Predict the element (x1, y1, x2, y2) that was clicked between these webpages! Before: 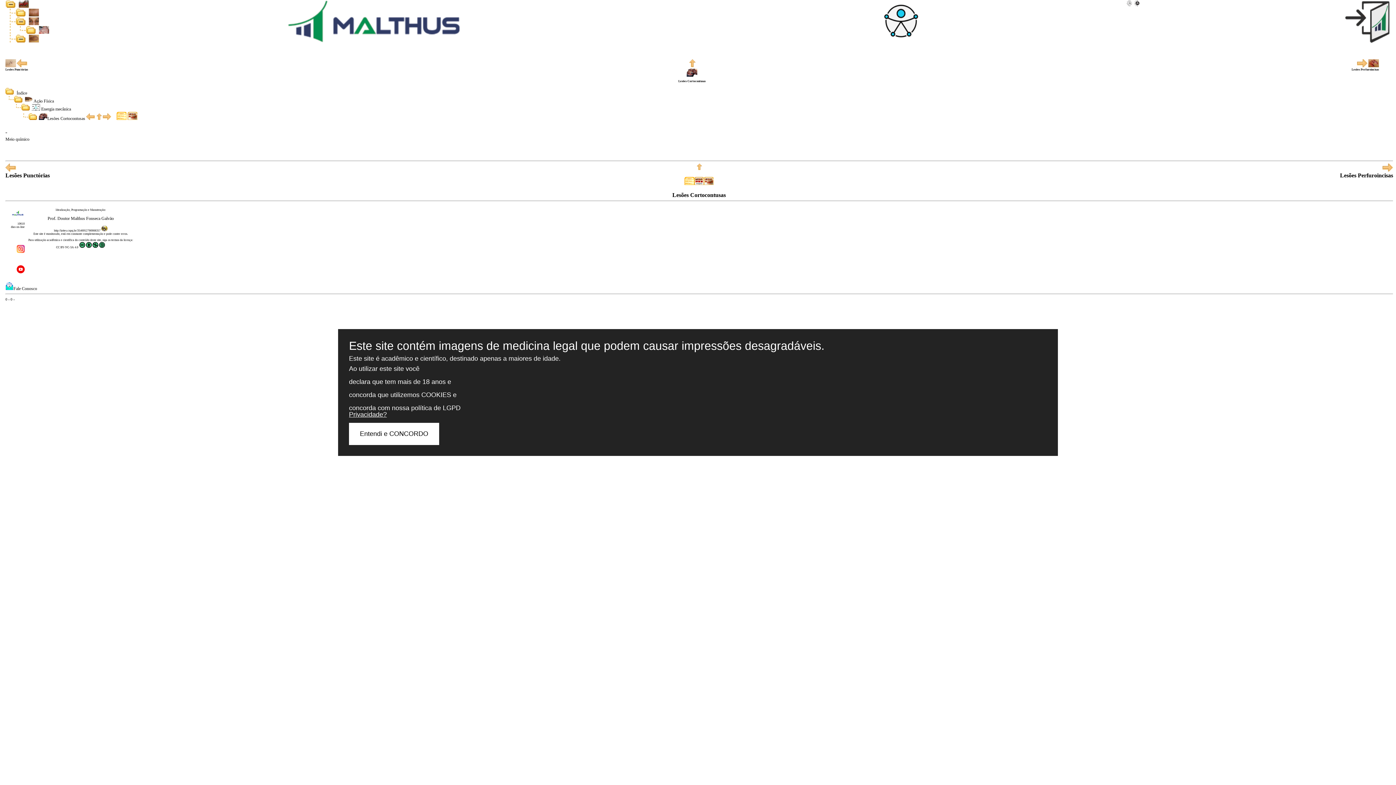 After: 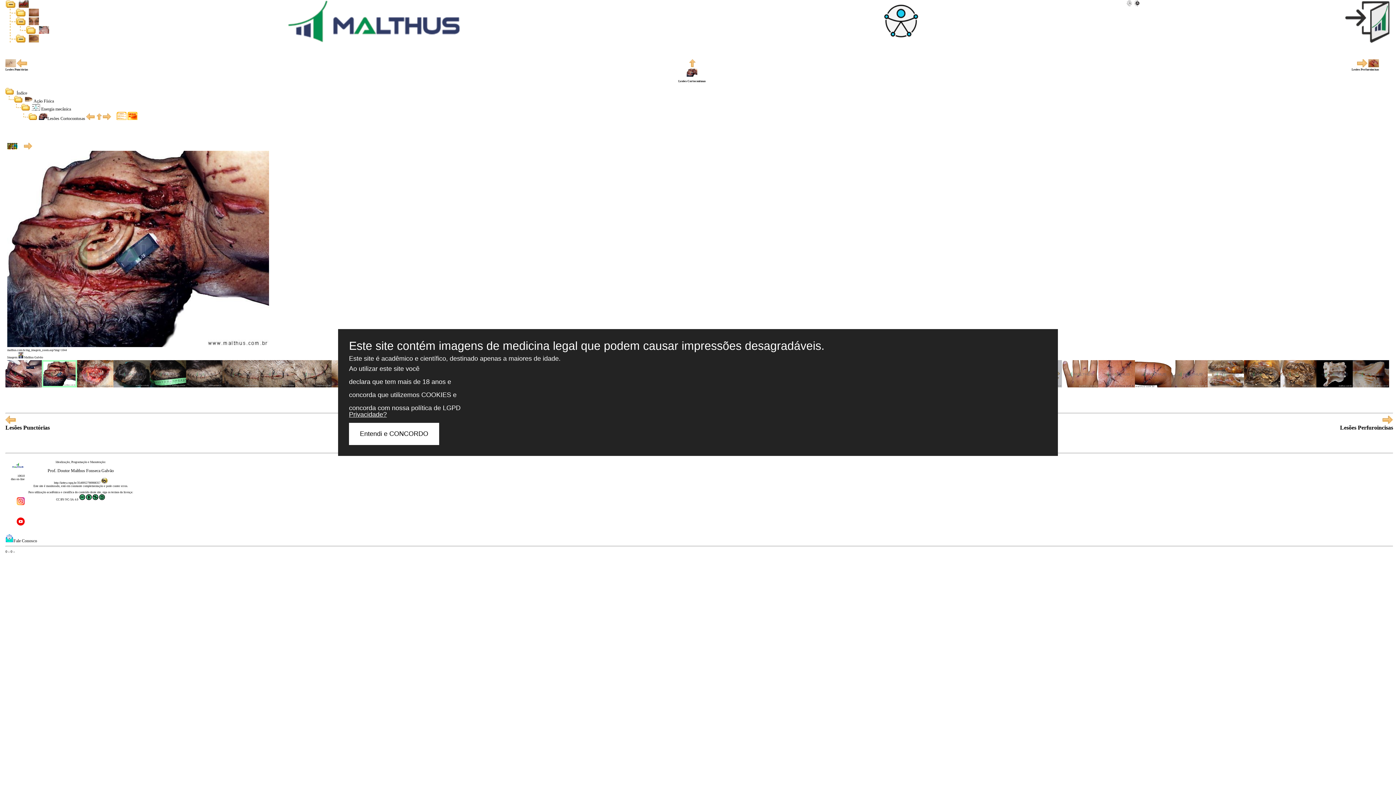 Action: bbox: (704, 181, 713, 186)